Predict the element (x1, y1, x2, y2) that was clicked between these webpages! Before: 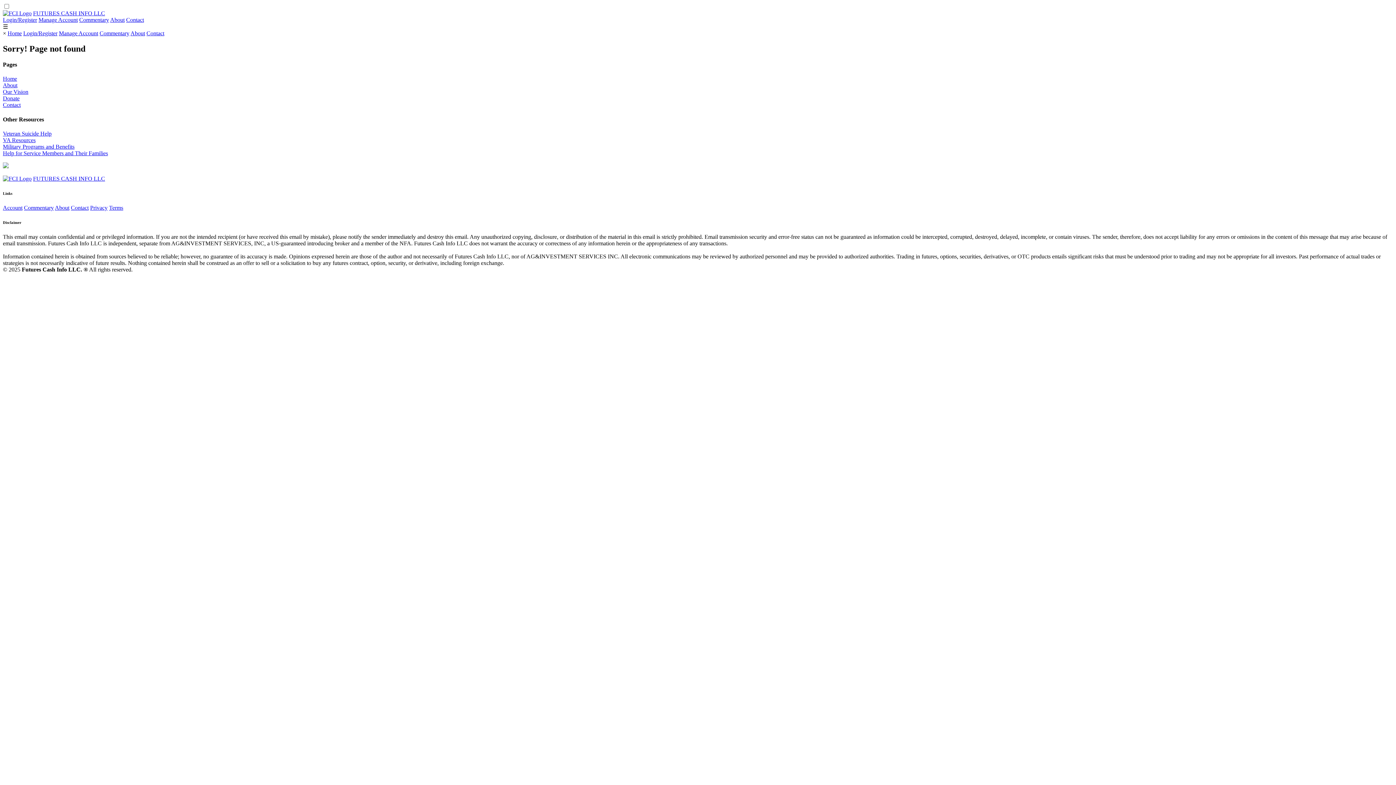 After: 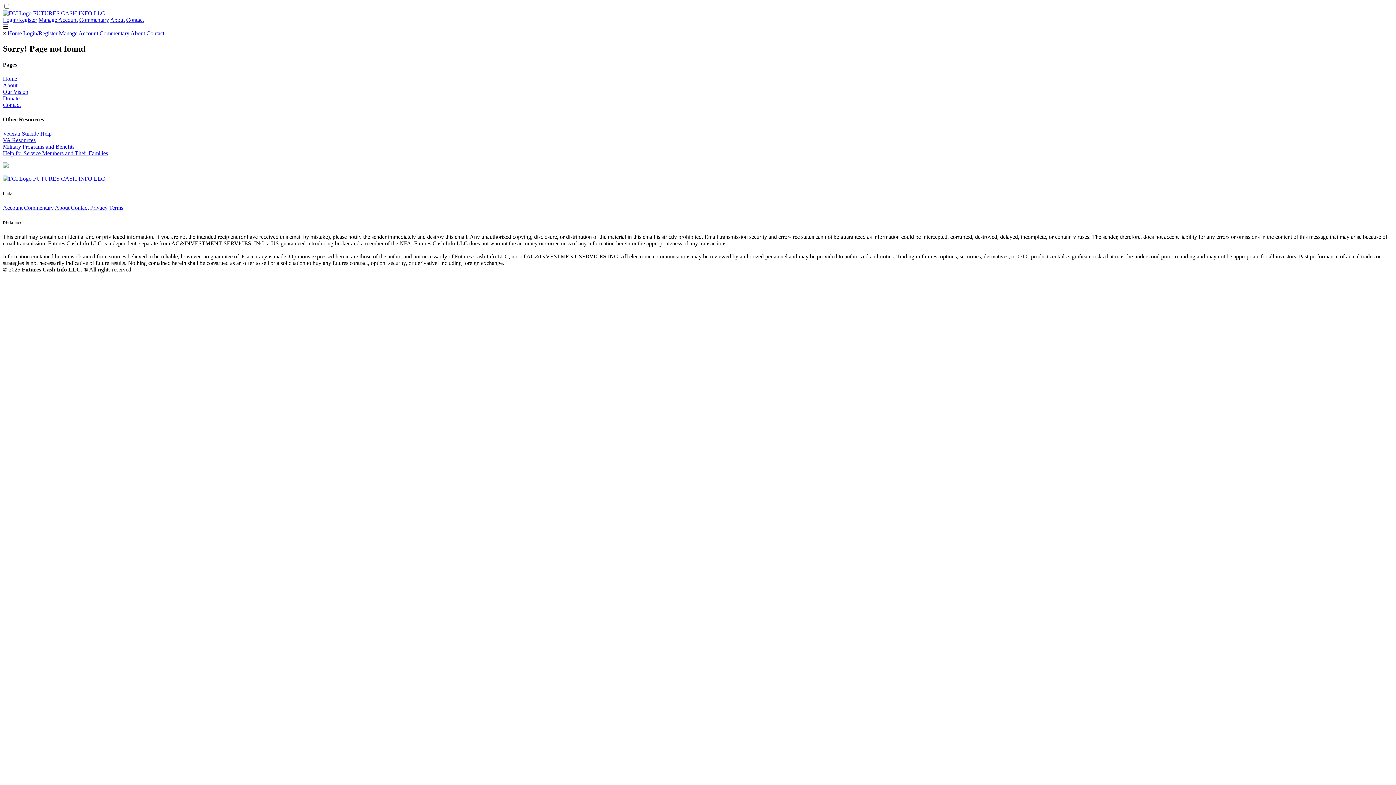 Action: bbox: (130, 30, 145, 36) label: About